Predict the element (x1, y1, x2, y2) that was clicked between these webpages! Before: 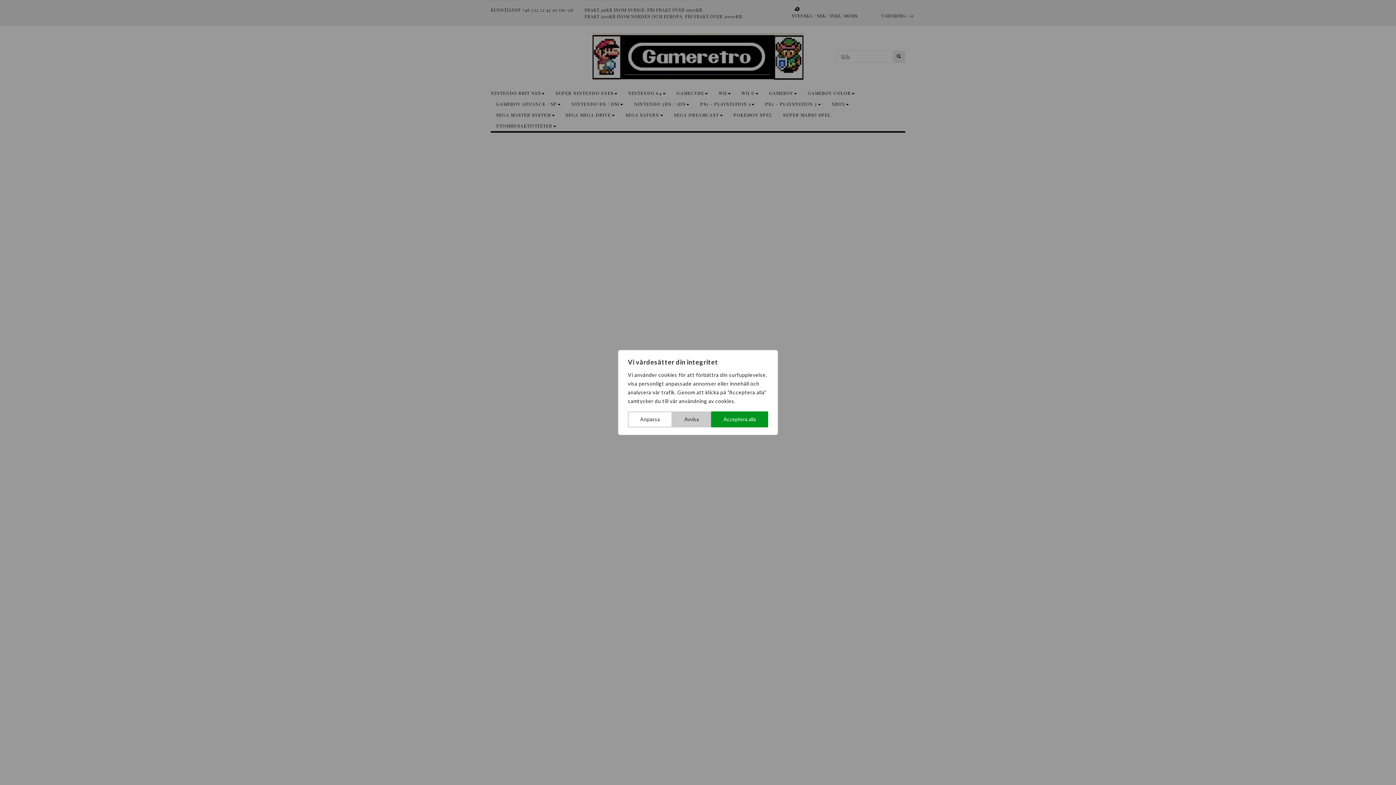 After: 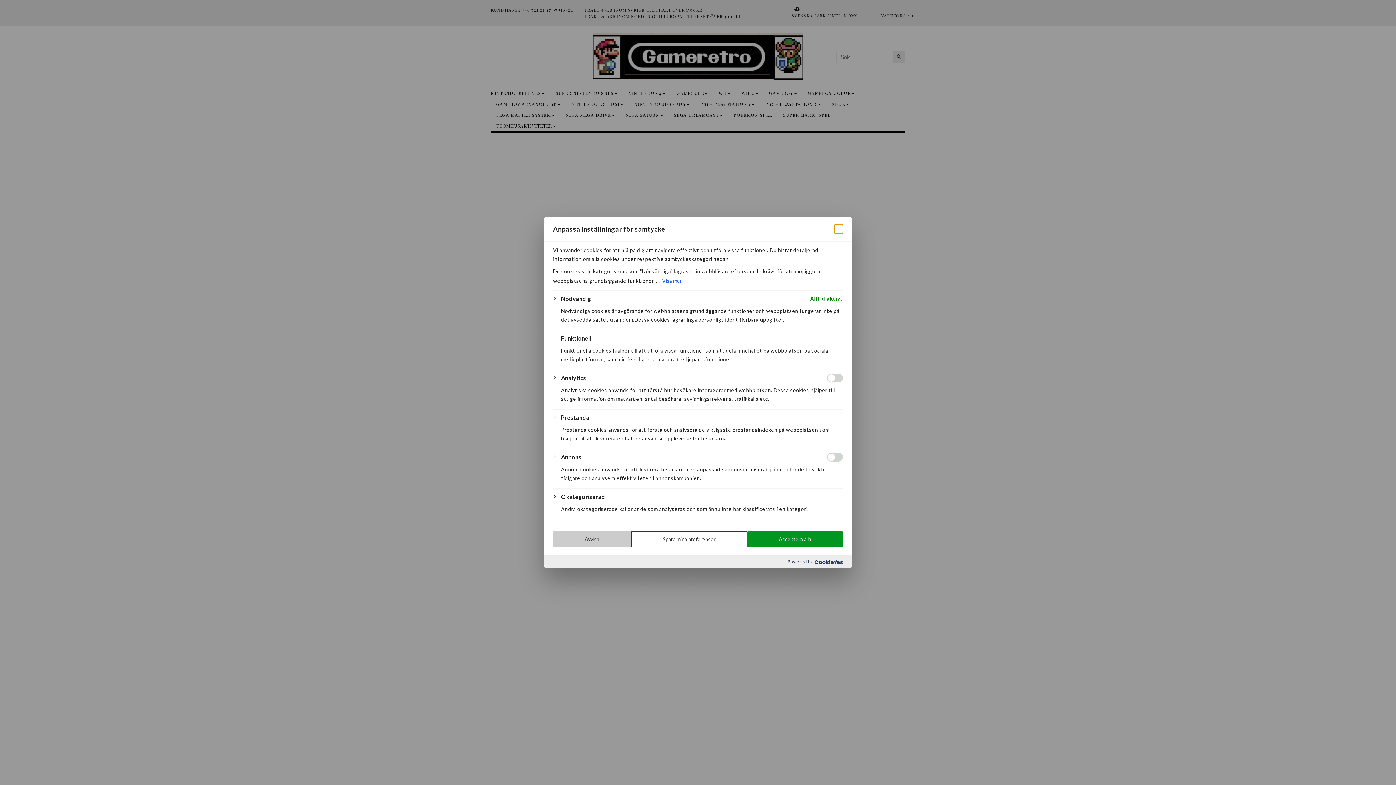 Action: bbox: (628, 411, 672, 427) label: Anpassa